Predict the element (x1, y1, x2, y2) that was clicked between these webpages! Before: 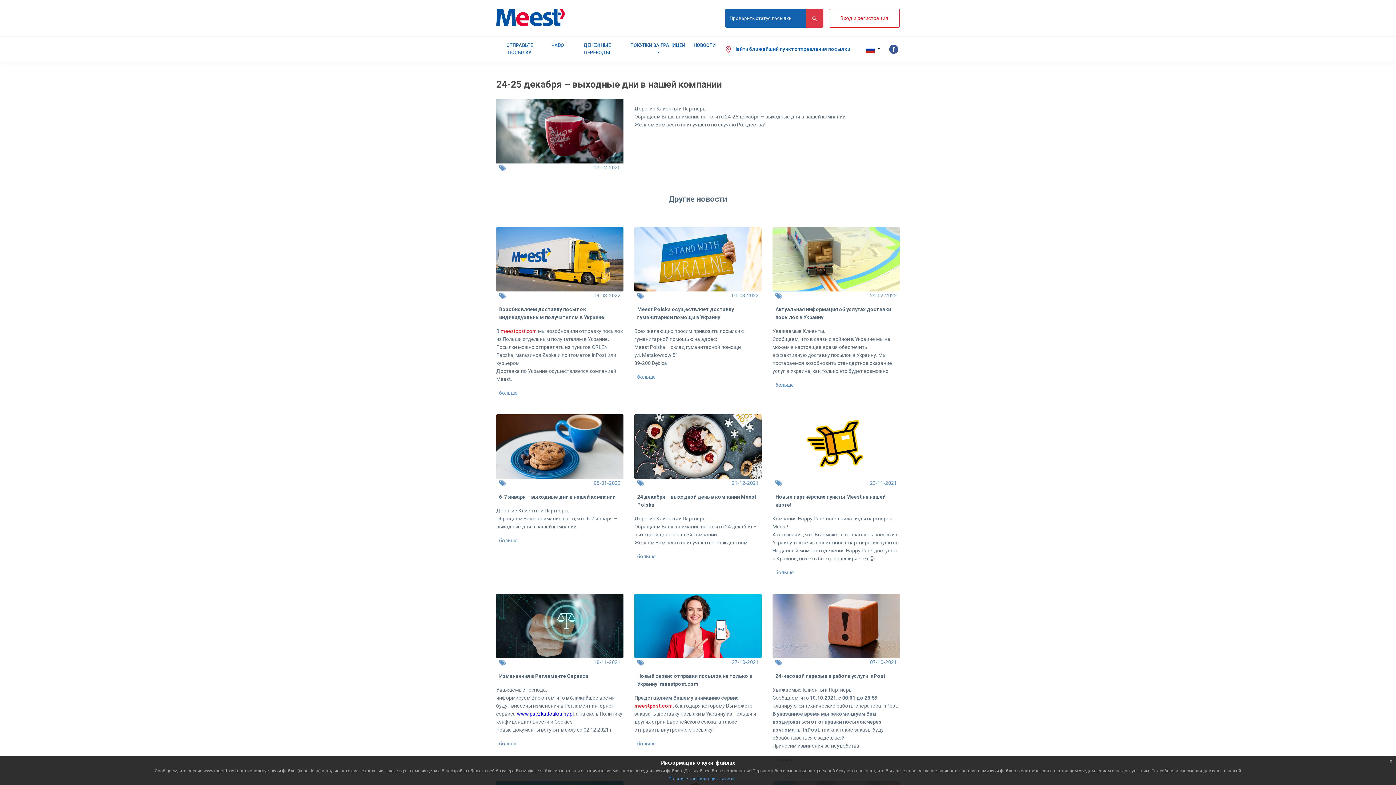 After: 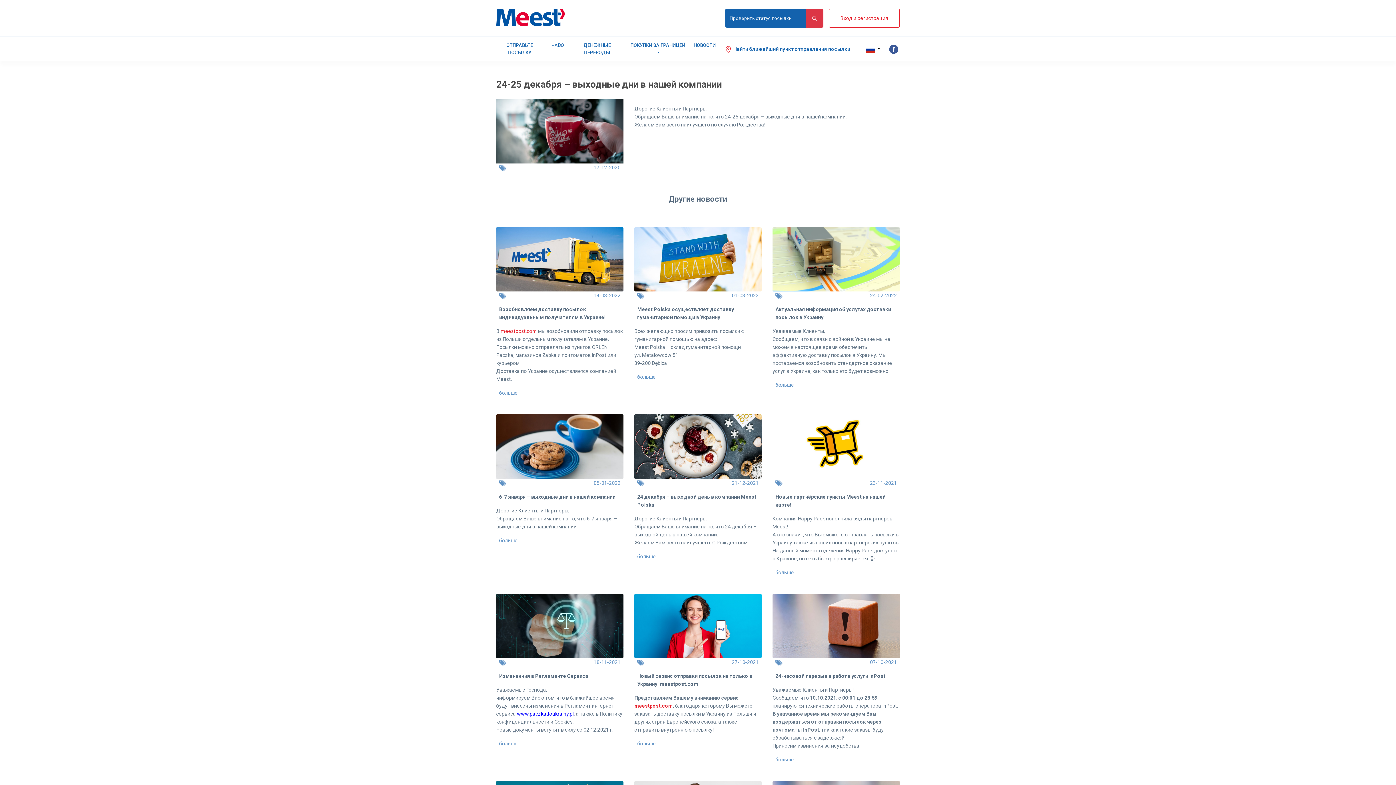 Action: bbox: (1386, 756, 1396, 766) label: x